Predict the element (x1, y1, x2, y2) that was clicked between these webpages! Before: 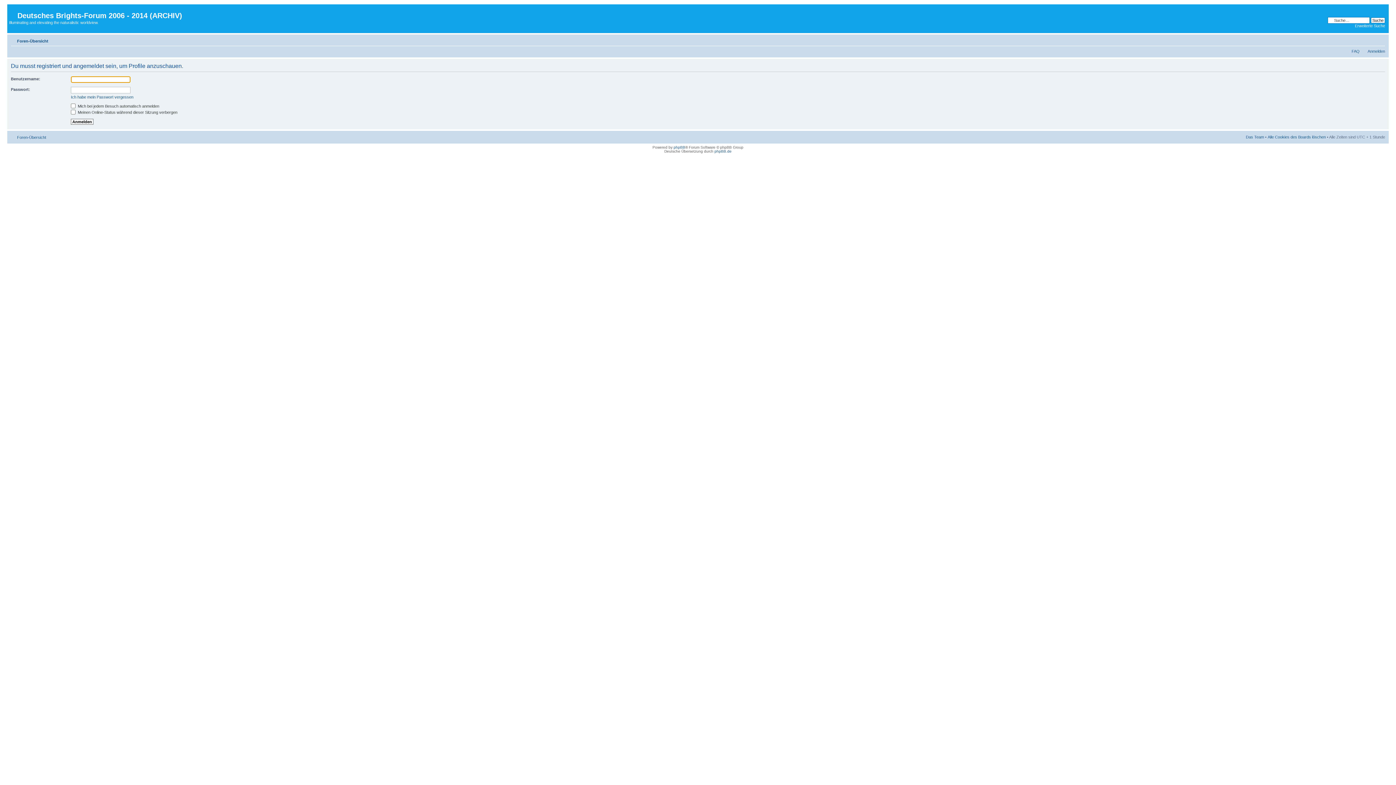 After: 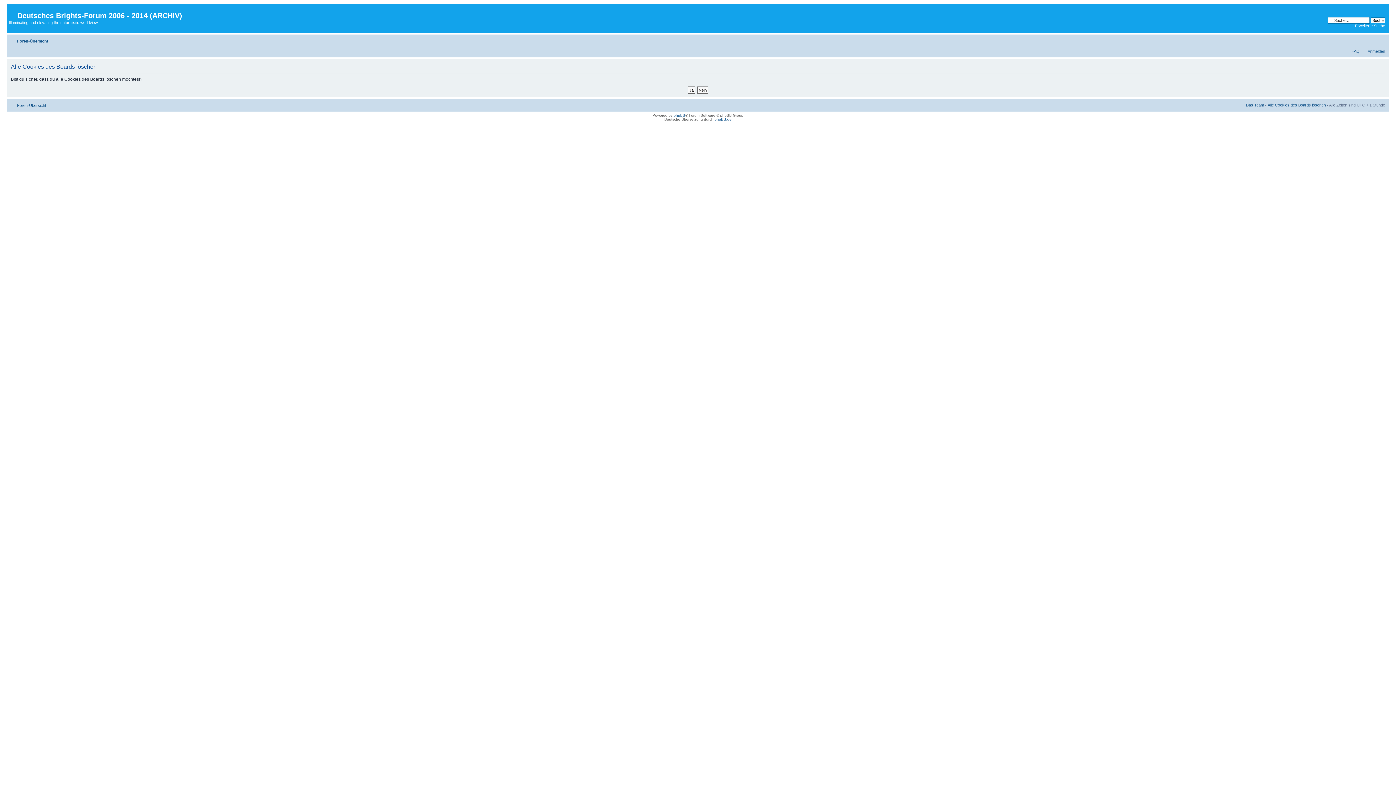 Action: label: Alle Cookies des Boards löschen bbox: (1268, 134, 1326, 139)